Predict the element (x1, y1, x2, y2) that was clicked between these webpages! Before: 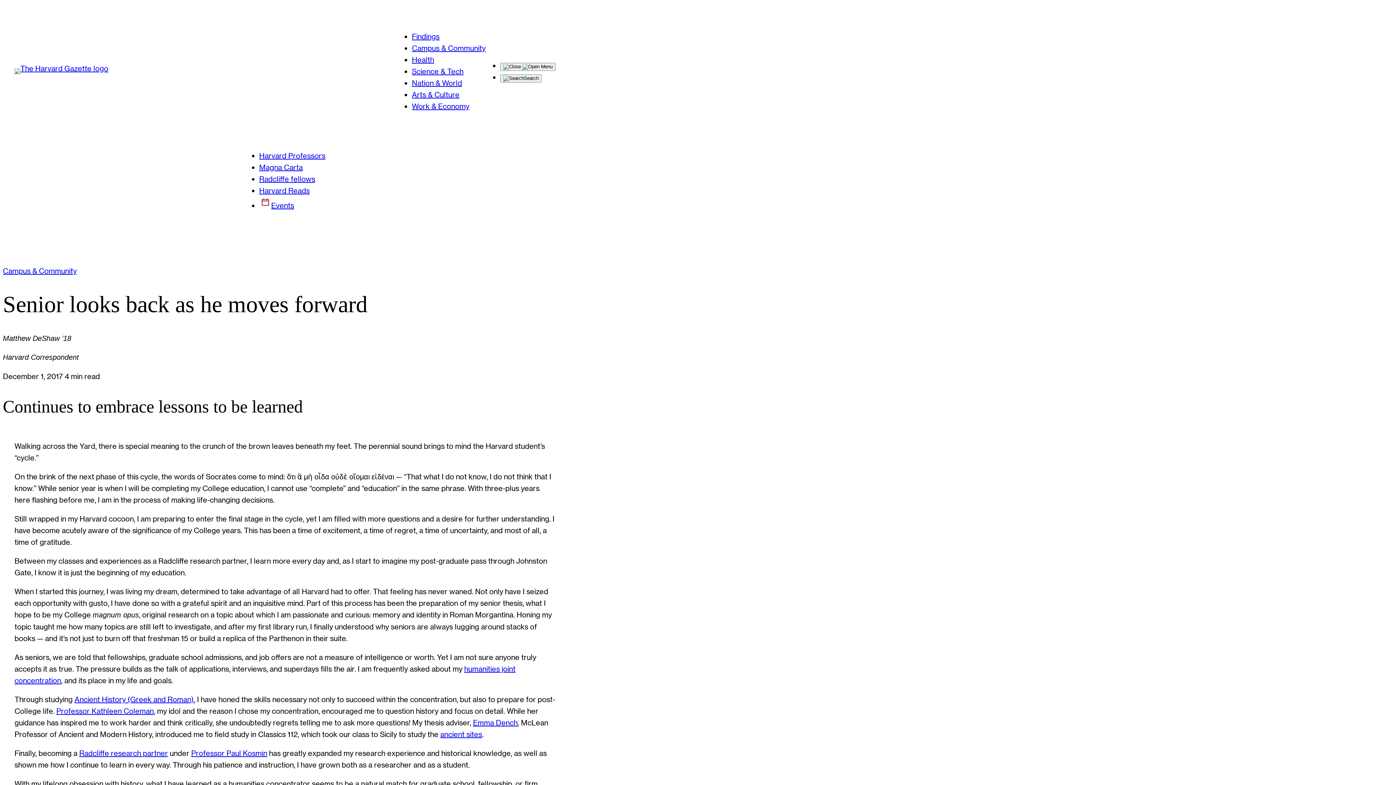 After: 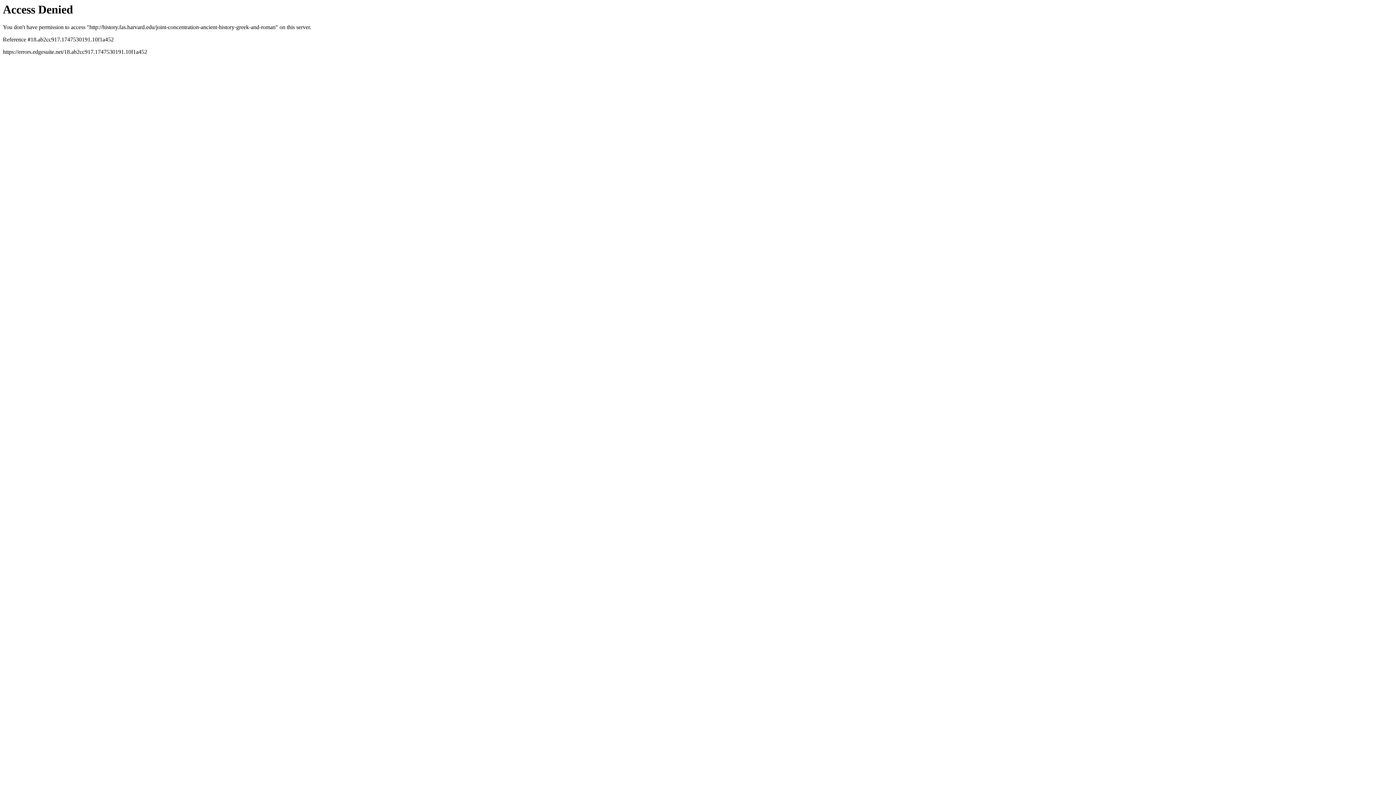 Action: label: Ancient History (Greek and Roman) bbox: (74, 695, 193, 703)